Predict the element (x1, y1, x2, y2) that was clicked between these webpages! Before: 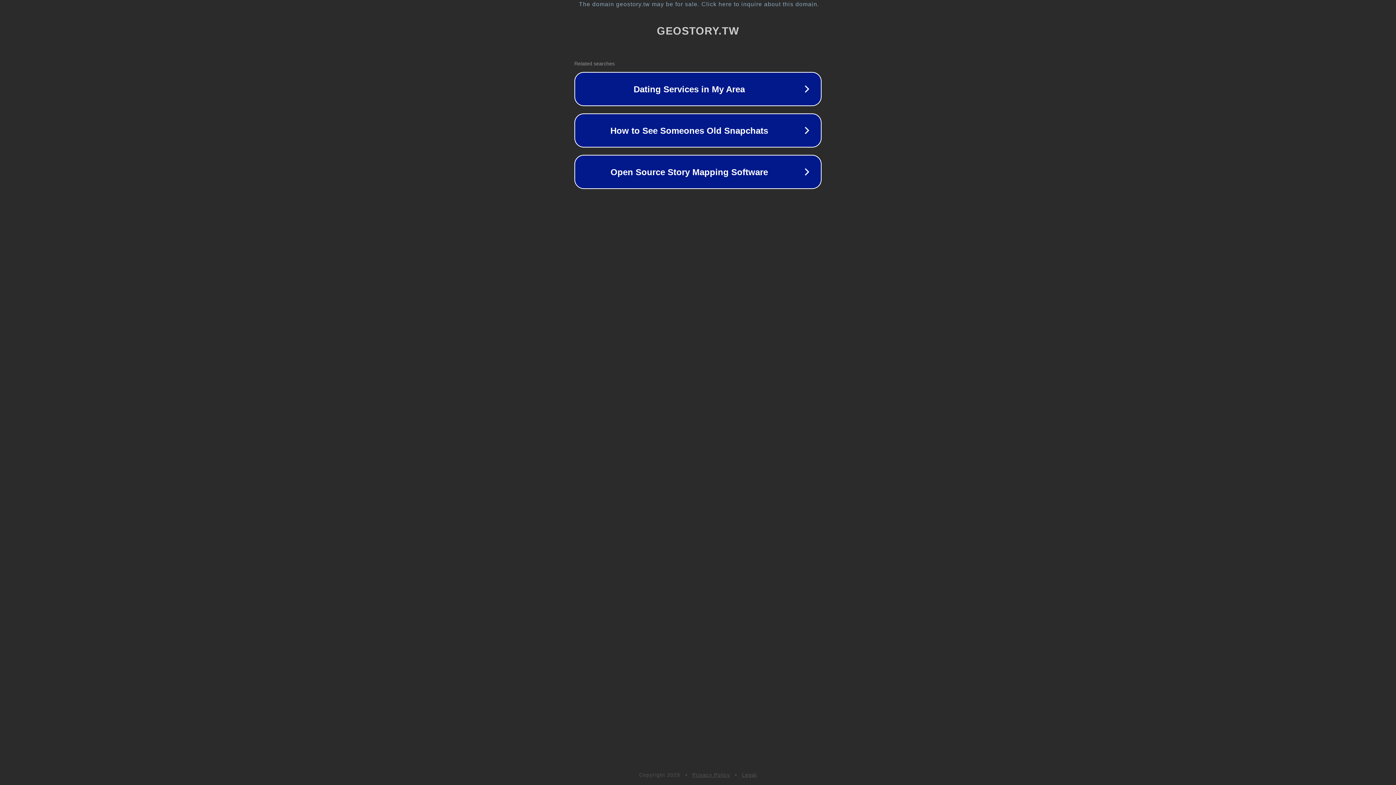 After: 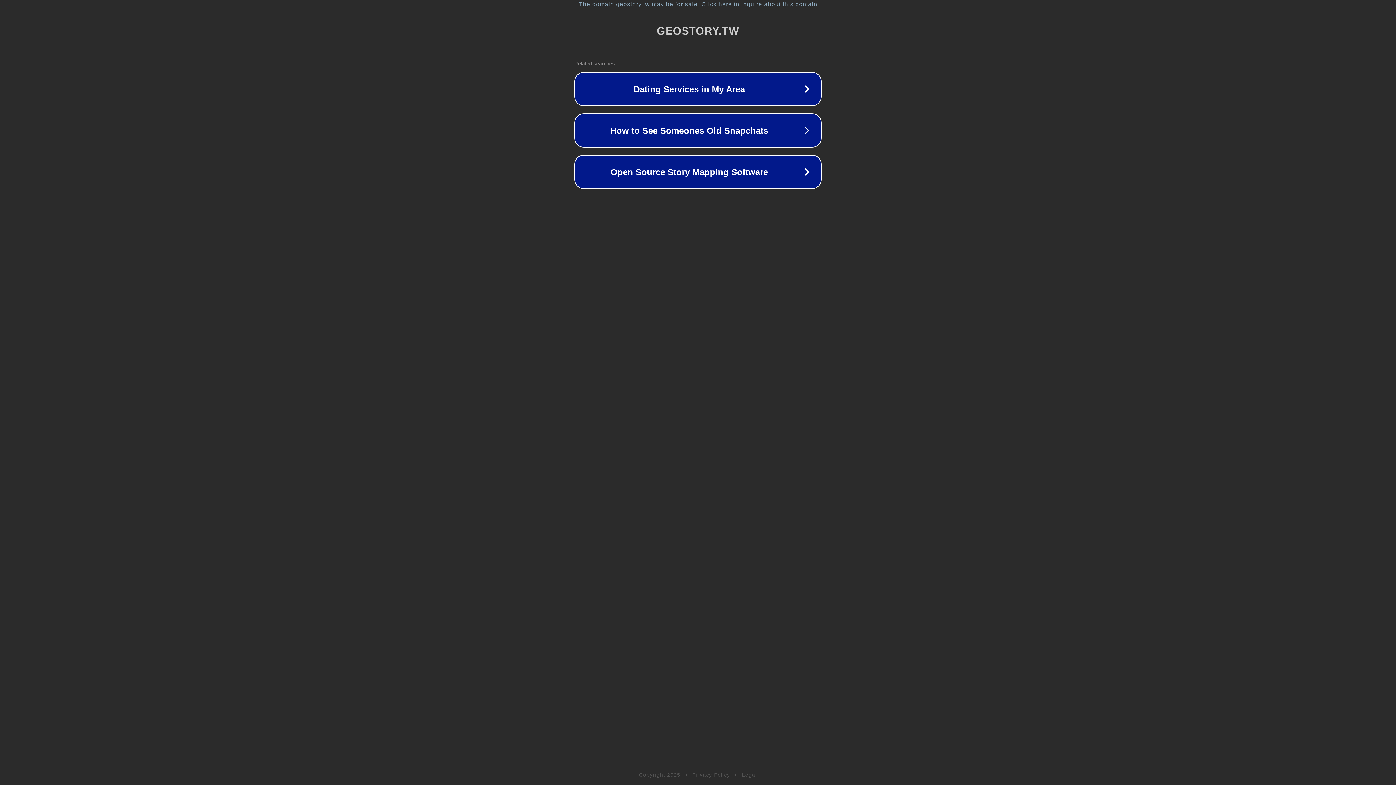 Action: label: Privacy Policy bbox: (692, 772, 730, 778)